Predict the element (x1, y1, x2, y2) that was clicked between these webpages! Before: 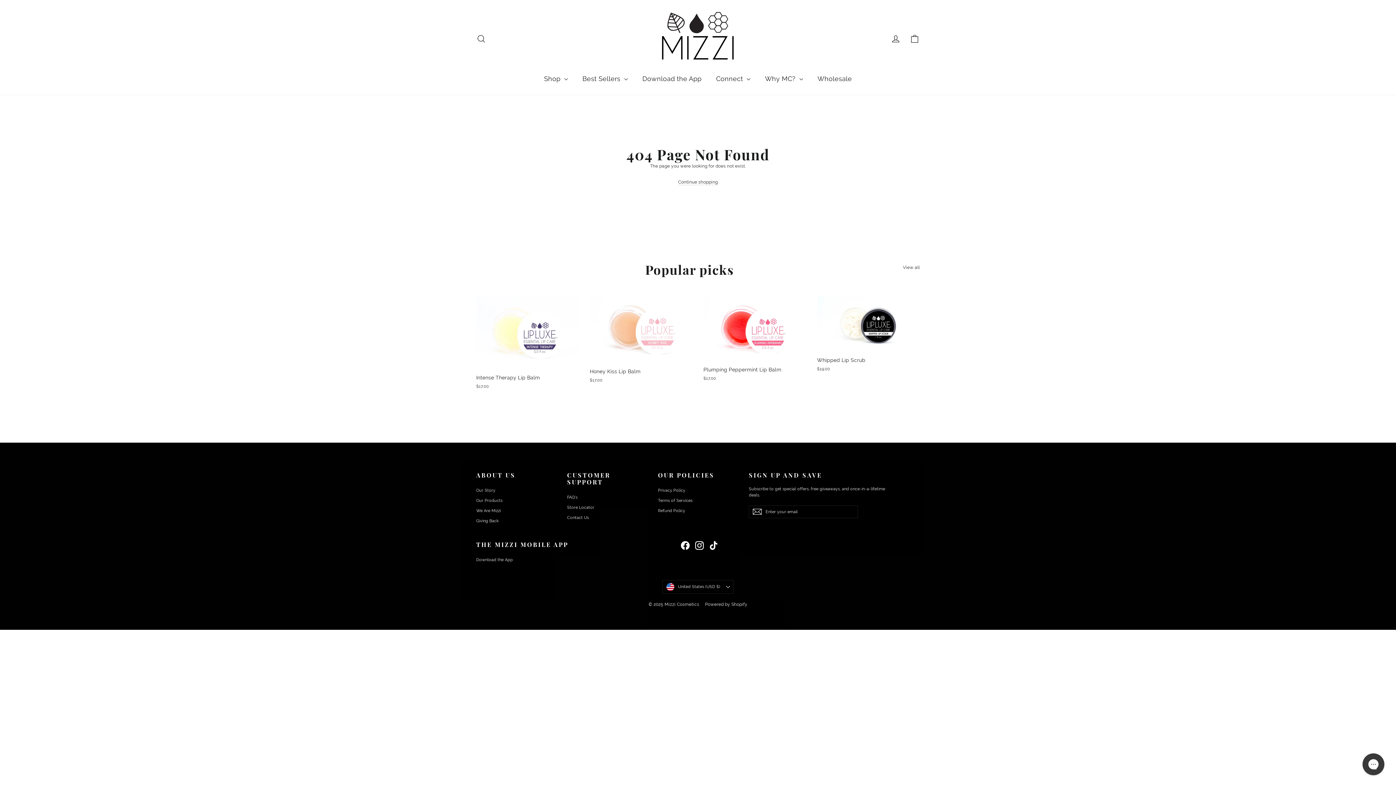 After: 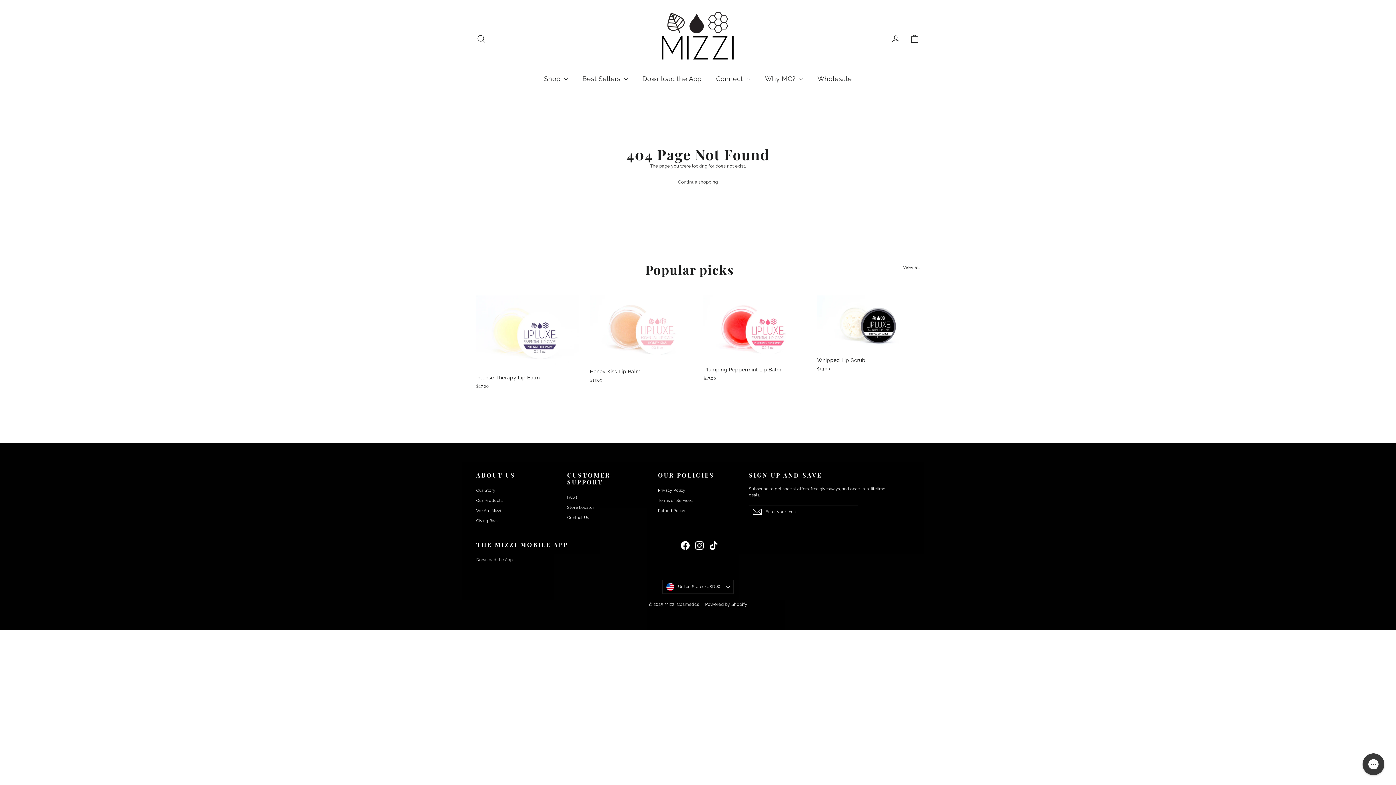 Action: bbox: (476, 506, 556, 515) label: We Are Mizzi